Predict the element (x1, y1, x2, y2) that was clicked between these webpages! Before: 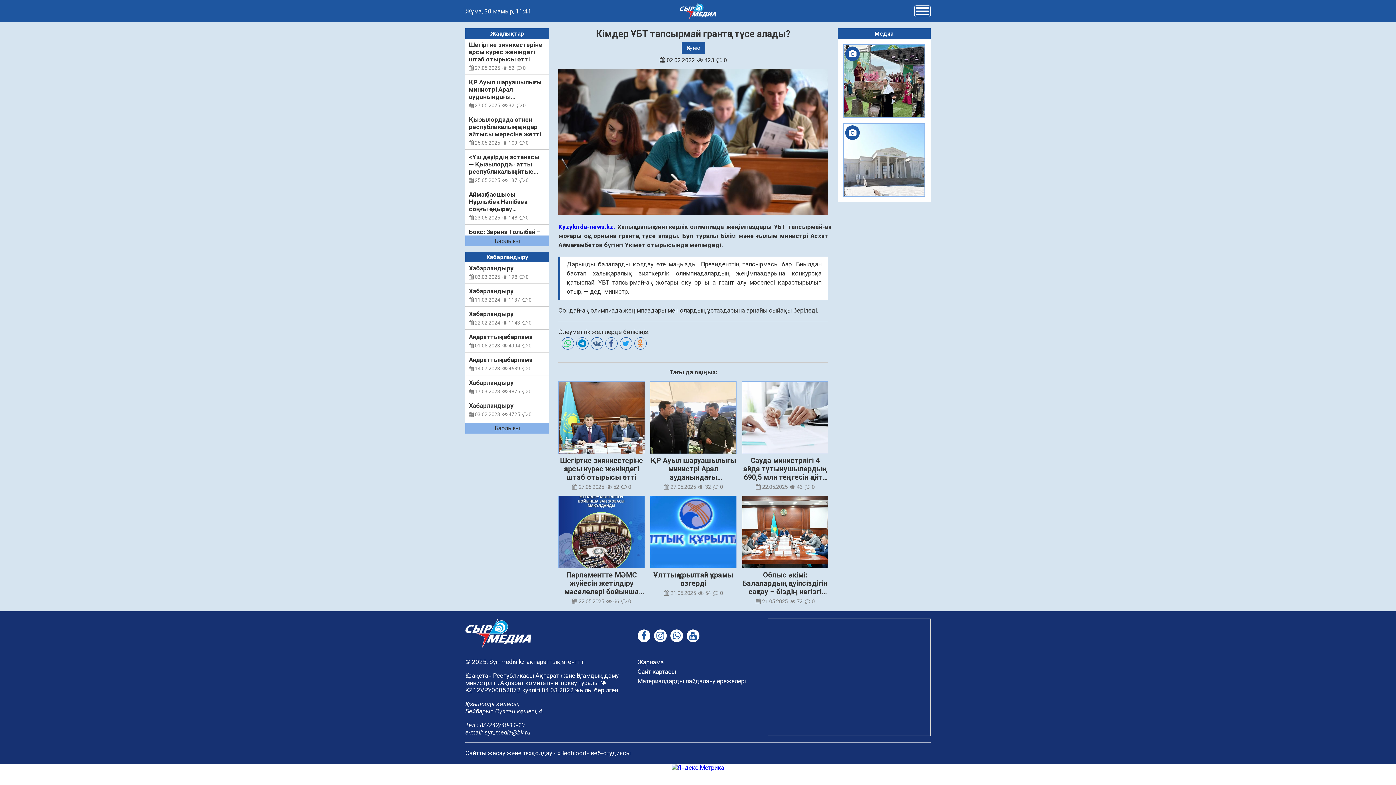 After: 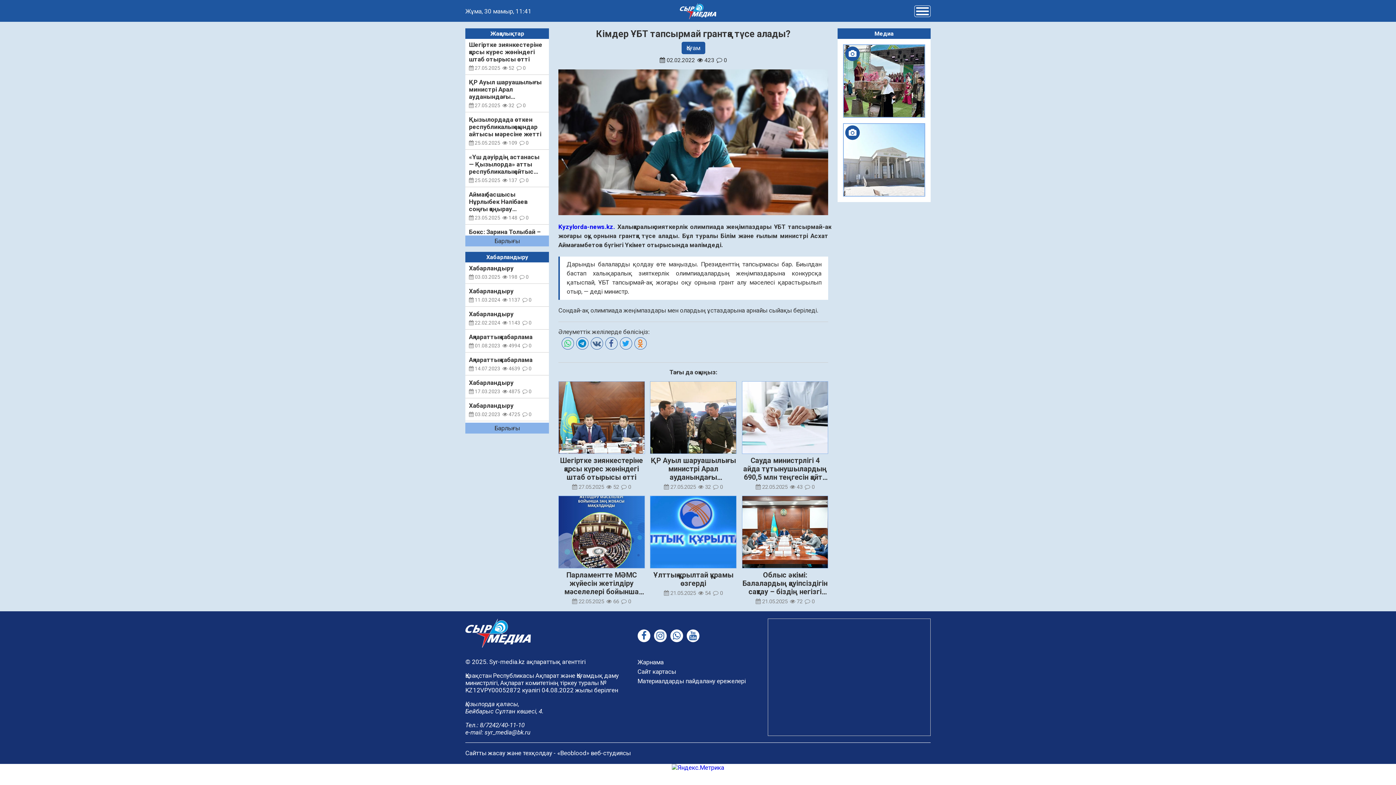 Action: bbox: (686, 629, 699, 642)